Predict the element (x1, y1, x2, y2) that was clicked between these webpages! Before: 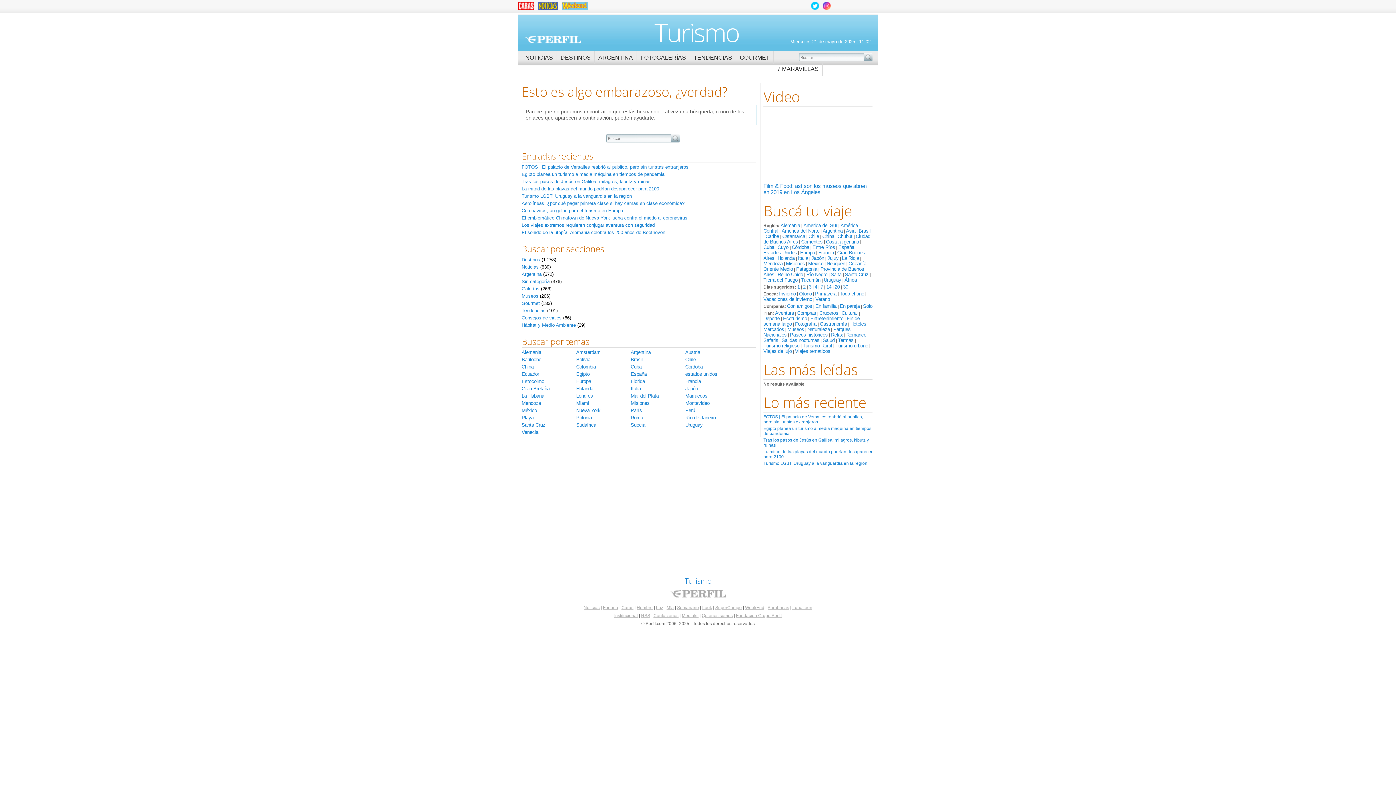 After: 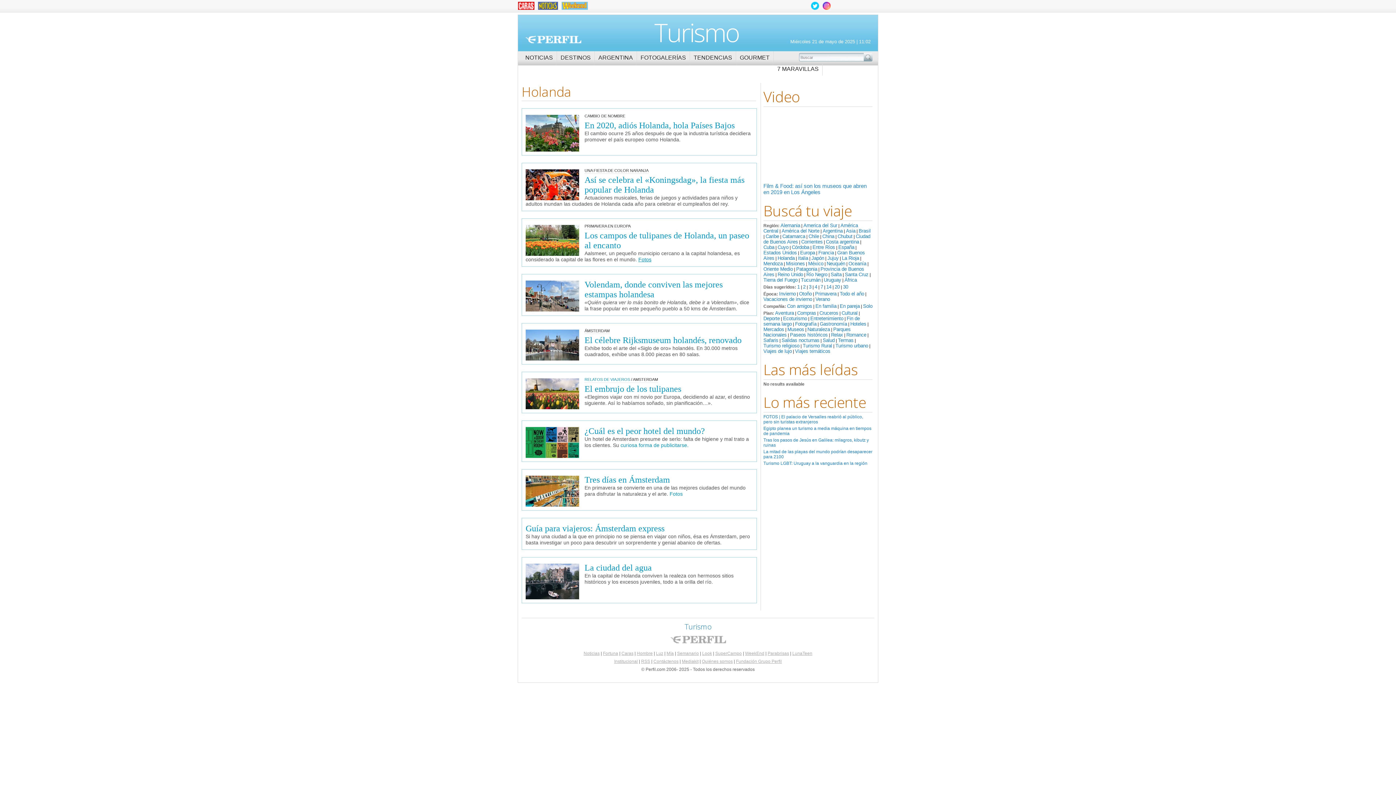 Action: bbox: (576, 386, 593, 391) label: Holanda